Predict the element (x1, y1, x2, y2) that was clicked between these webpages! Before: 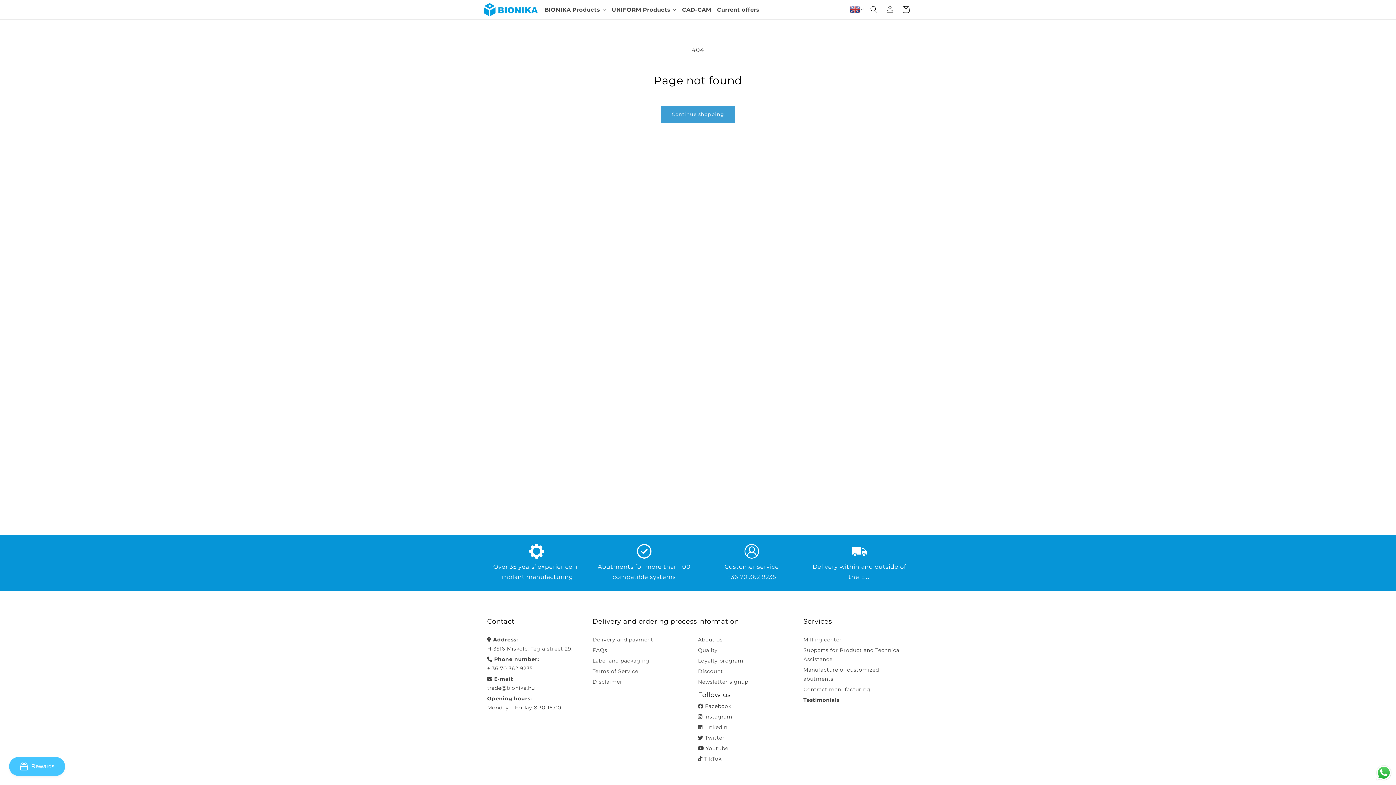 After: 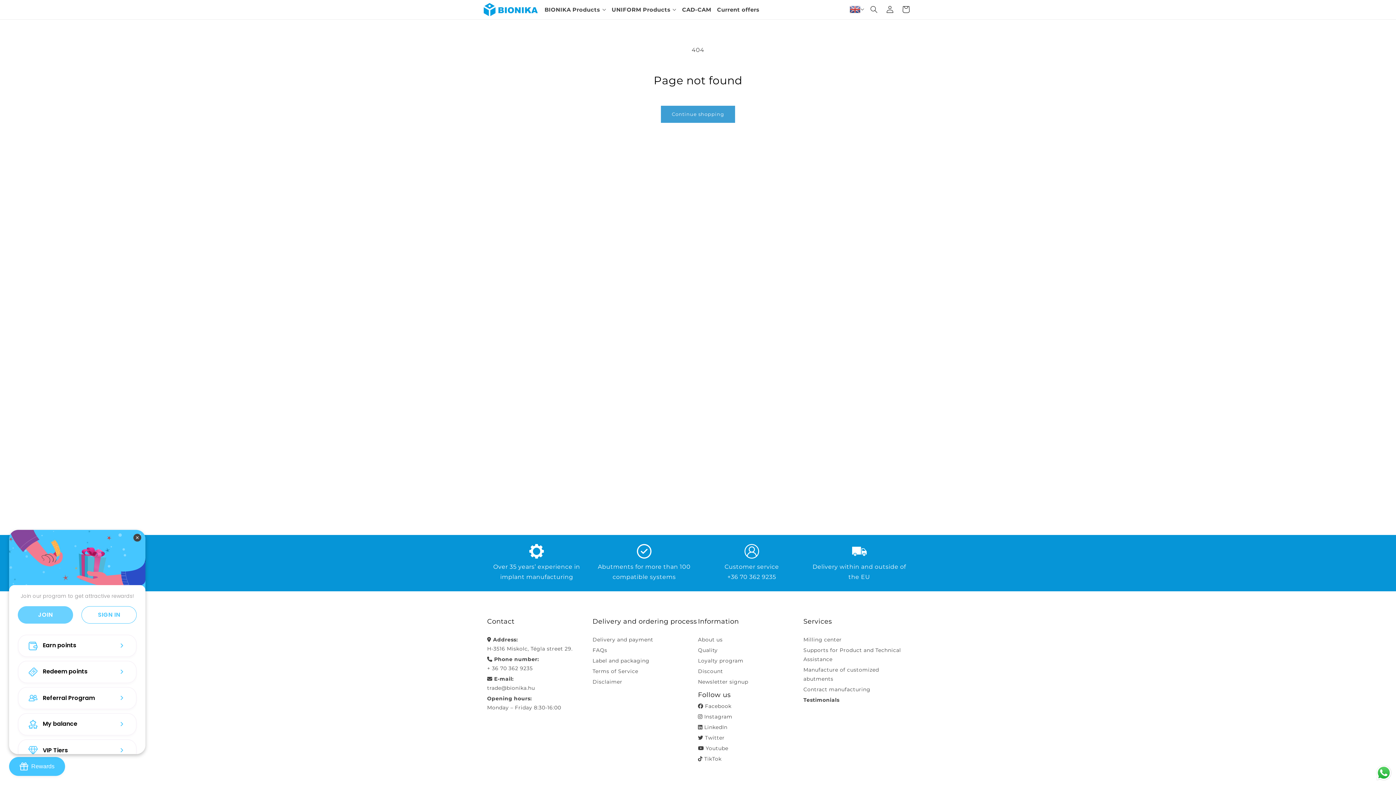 Action: bbox: (9, 757, 65, 776) label: BON-Loyalty-btn